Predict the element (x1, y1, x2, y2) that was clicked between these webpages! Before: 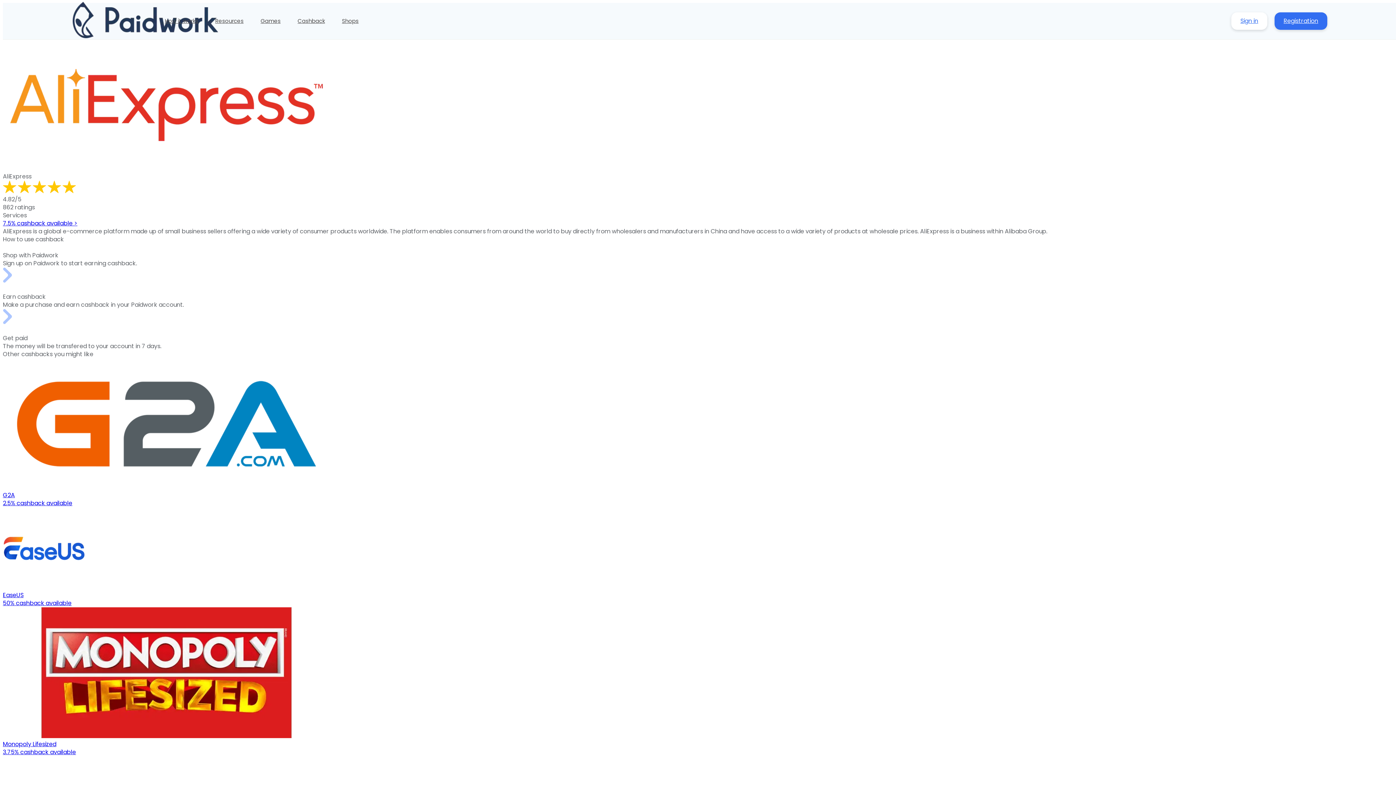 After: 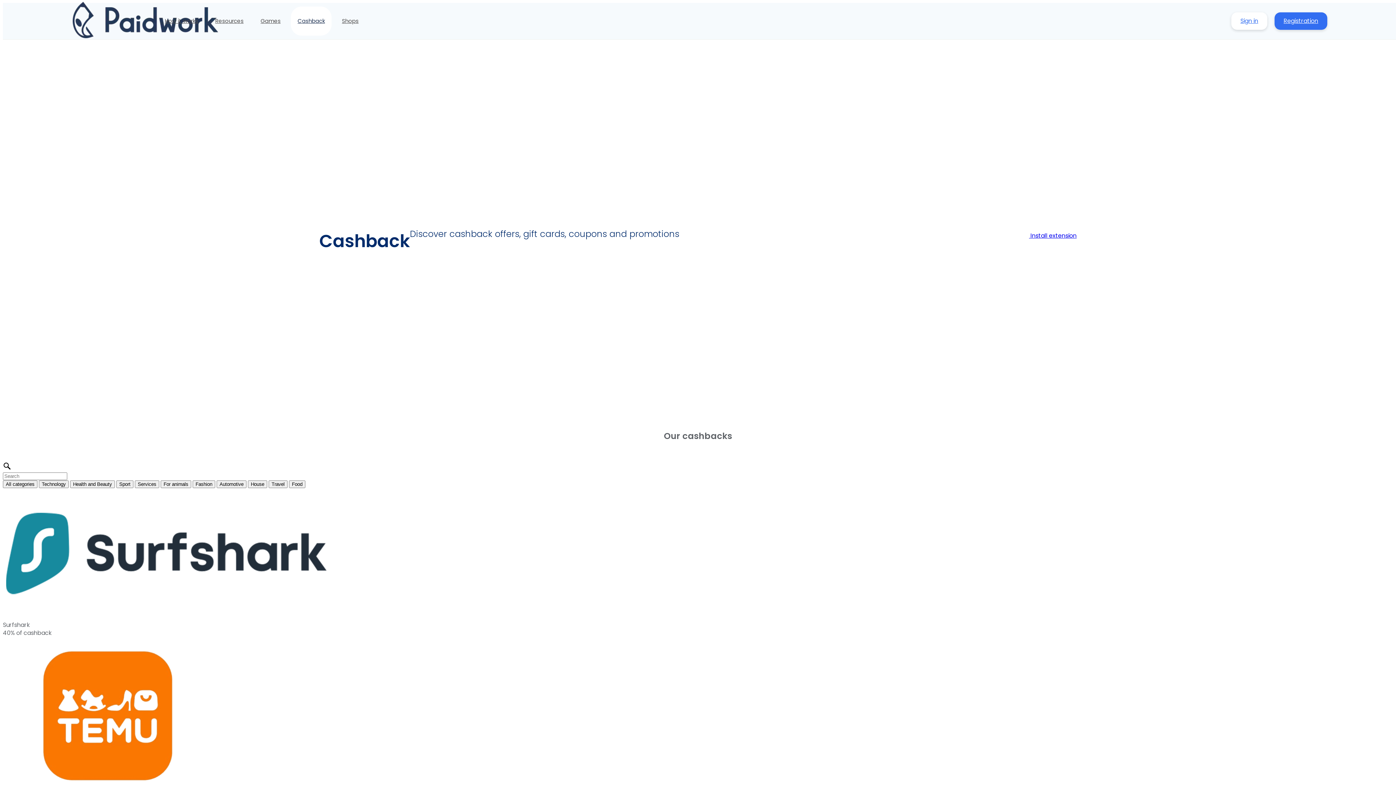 Action: label: Cashback bbox: (297, 17, 324, 25)